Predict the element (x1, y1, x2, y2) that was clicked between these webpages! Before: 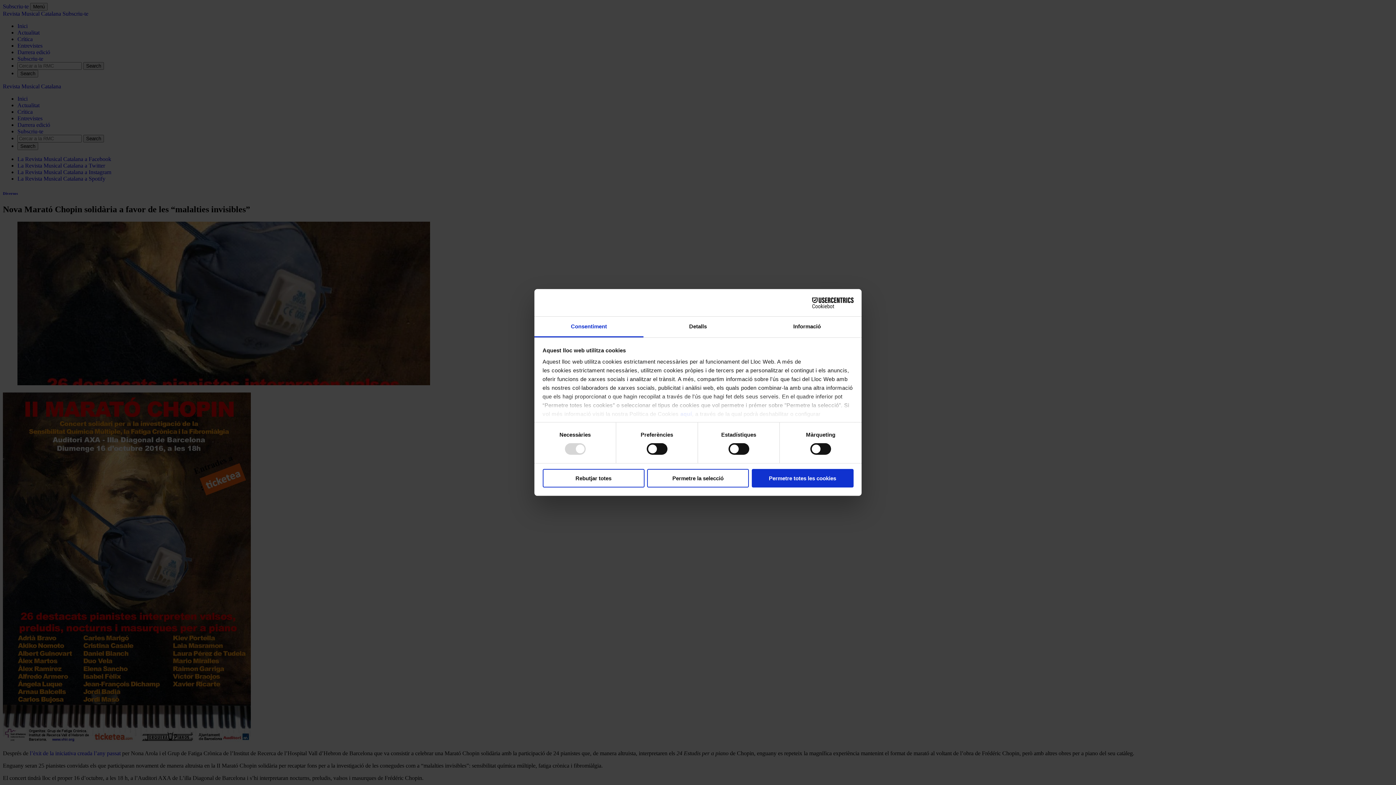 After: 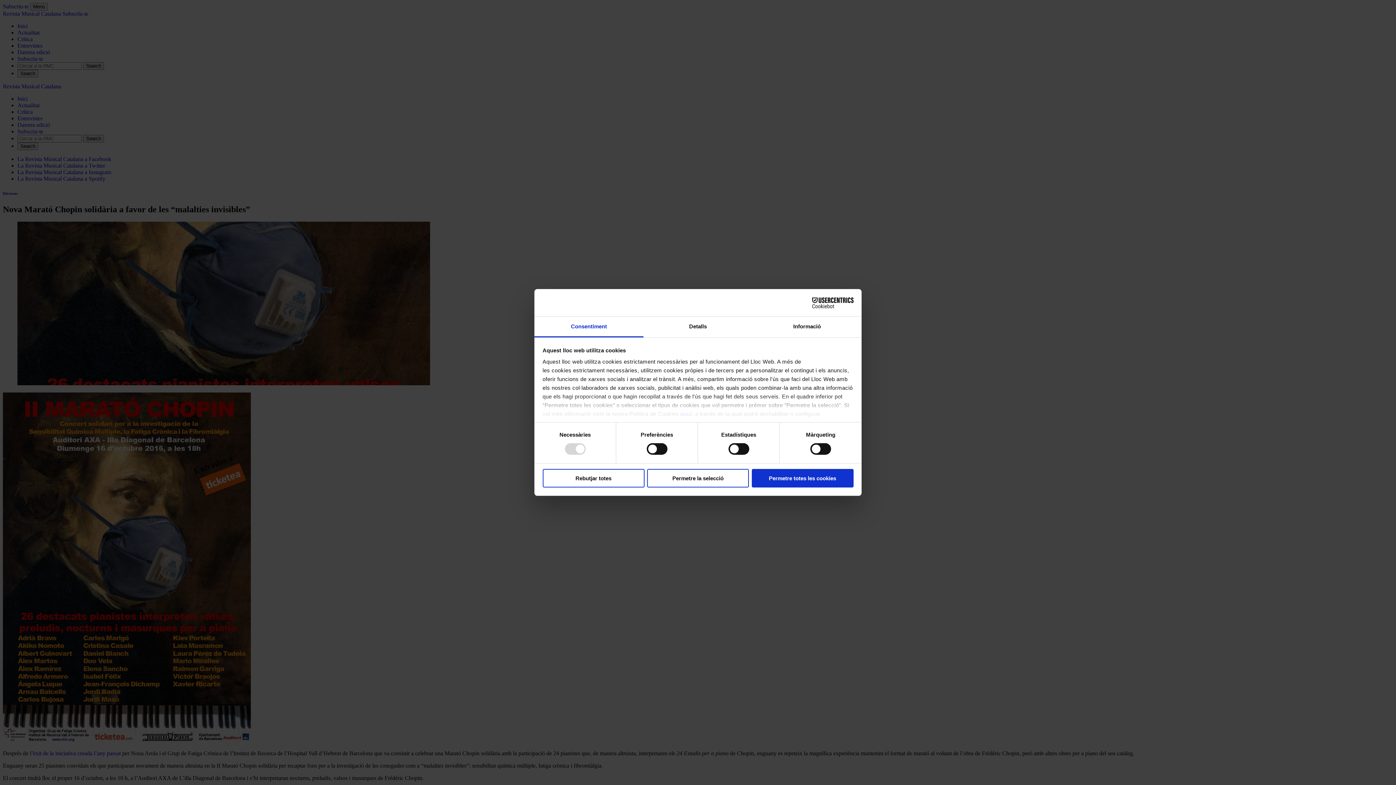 Action: bbox: (790, 297, 853, 308) label: Cookiebot - opens in a new window